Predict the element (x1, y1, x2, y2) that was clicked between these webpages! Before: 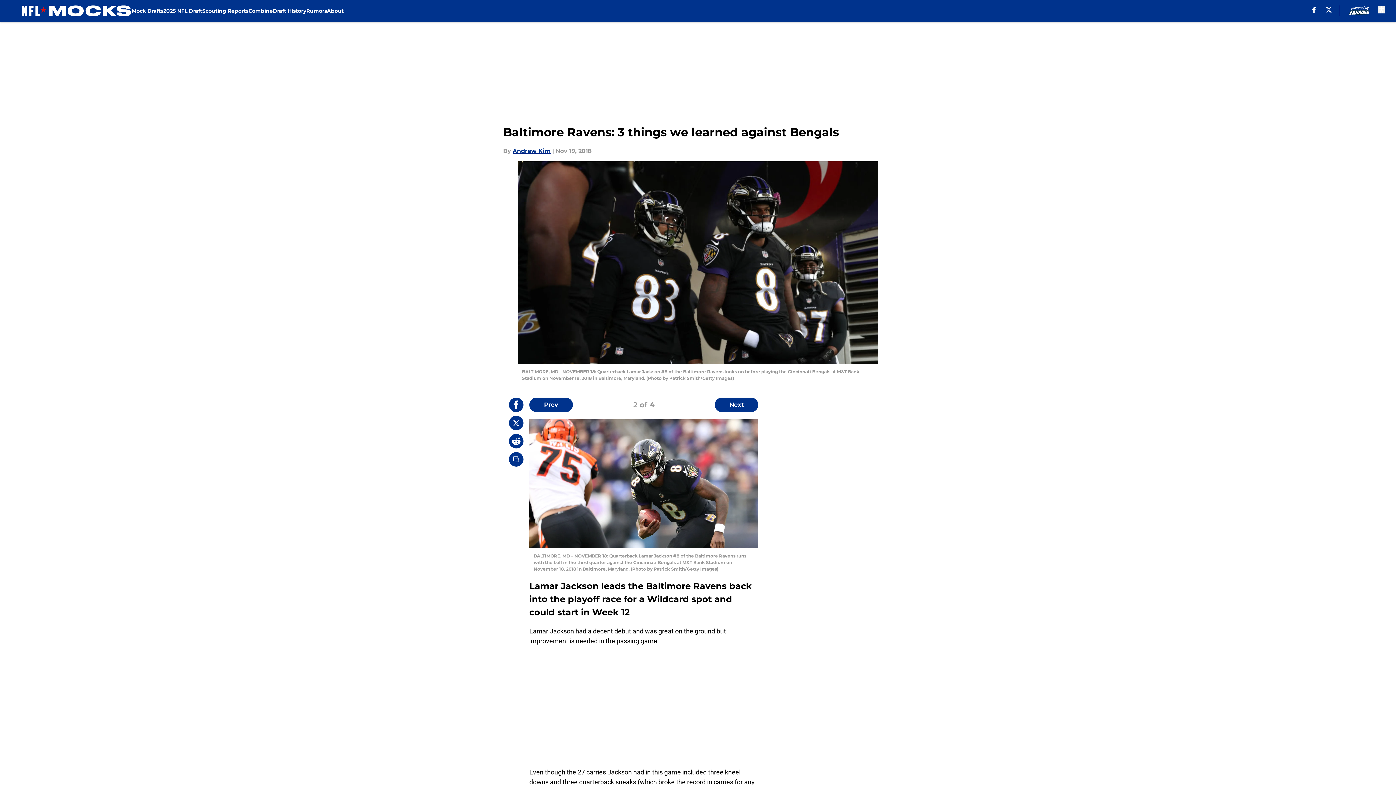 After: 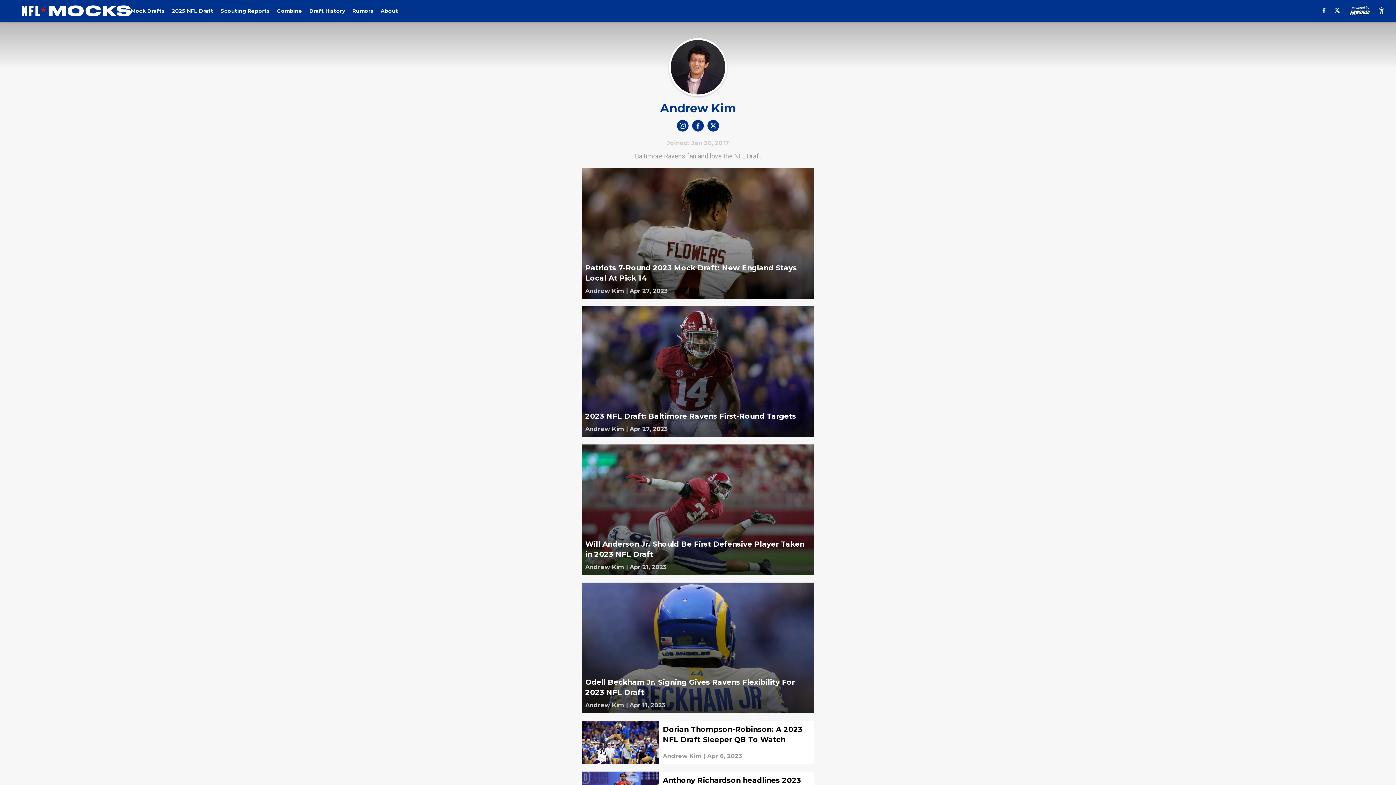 Action: bbox: (512, 146, 550, 155) label: Andrew Kim